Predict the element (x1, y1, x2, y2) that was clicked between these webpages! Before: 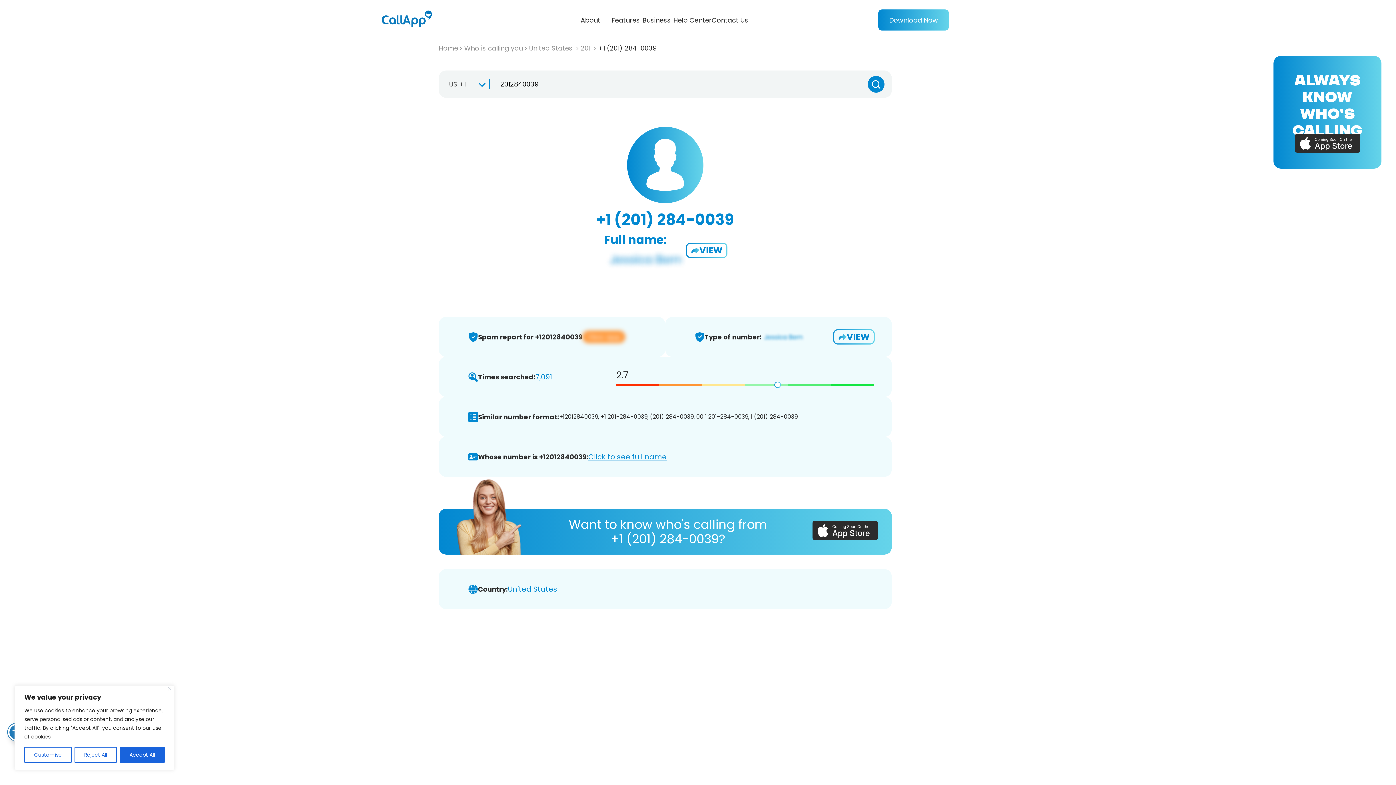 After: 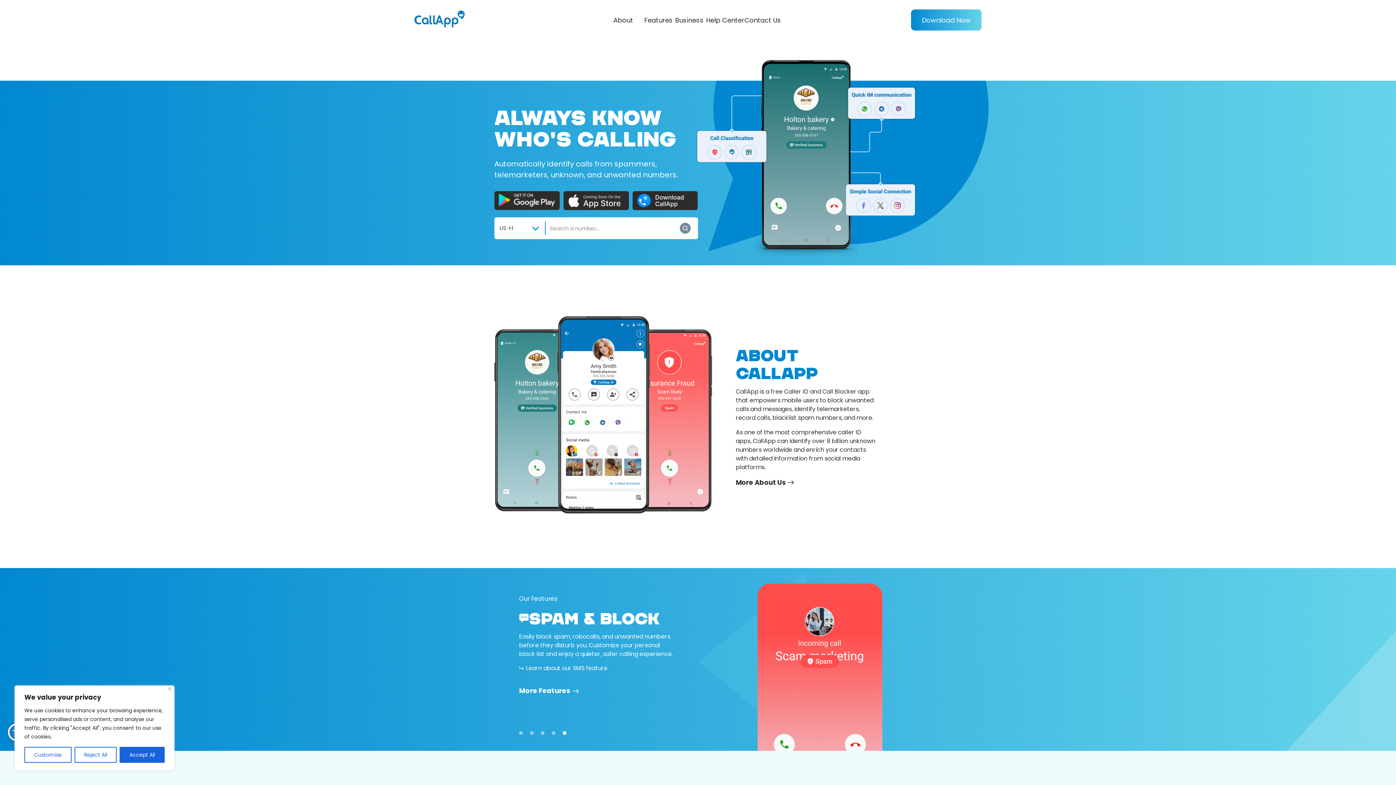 Action: label: Home bbox: (438, 43, 462, 52)